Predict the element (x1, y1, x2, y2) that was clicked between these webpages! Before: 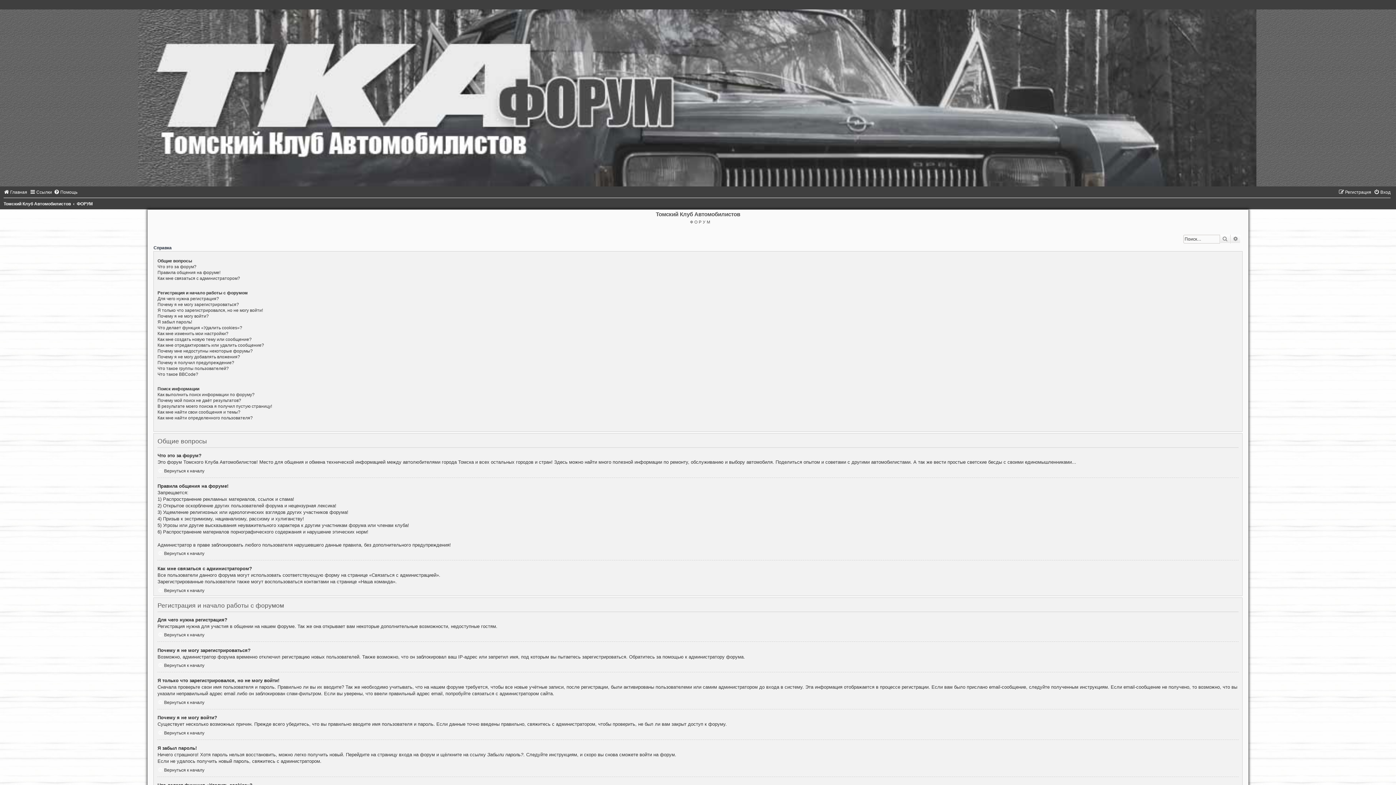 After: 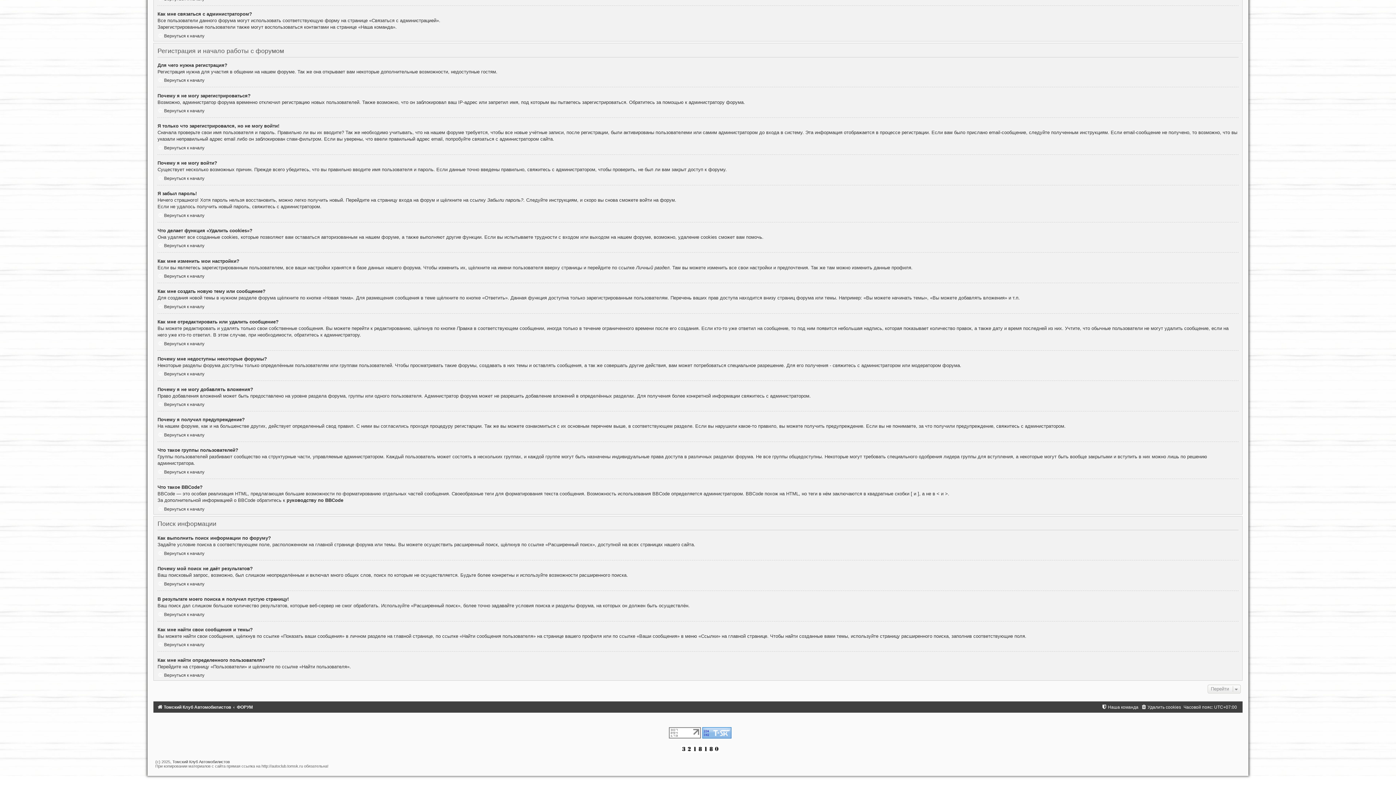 Action: bbox: (157, 415, 252, 420) label: Как мне найти определенного пользователя?